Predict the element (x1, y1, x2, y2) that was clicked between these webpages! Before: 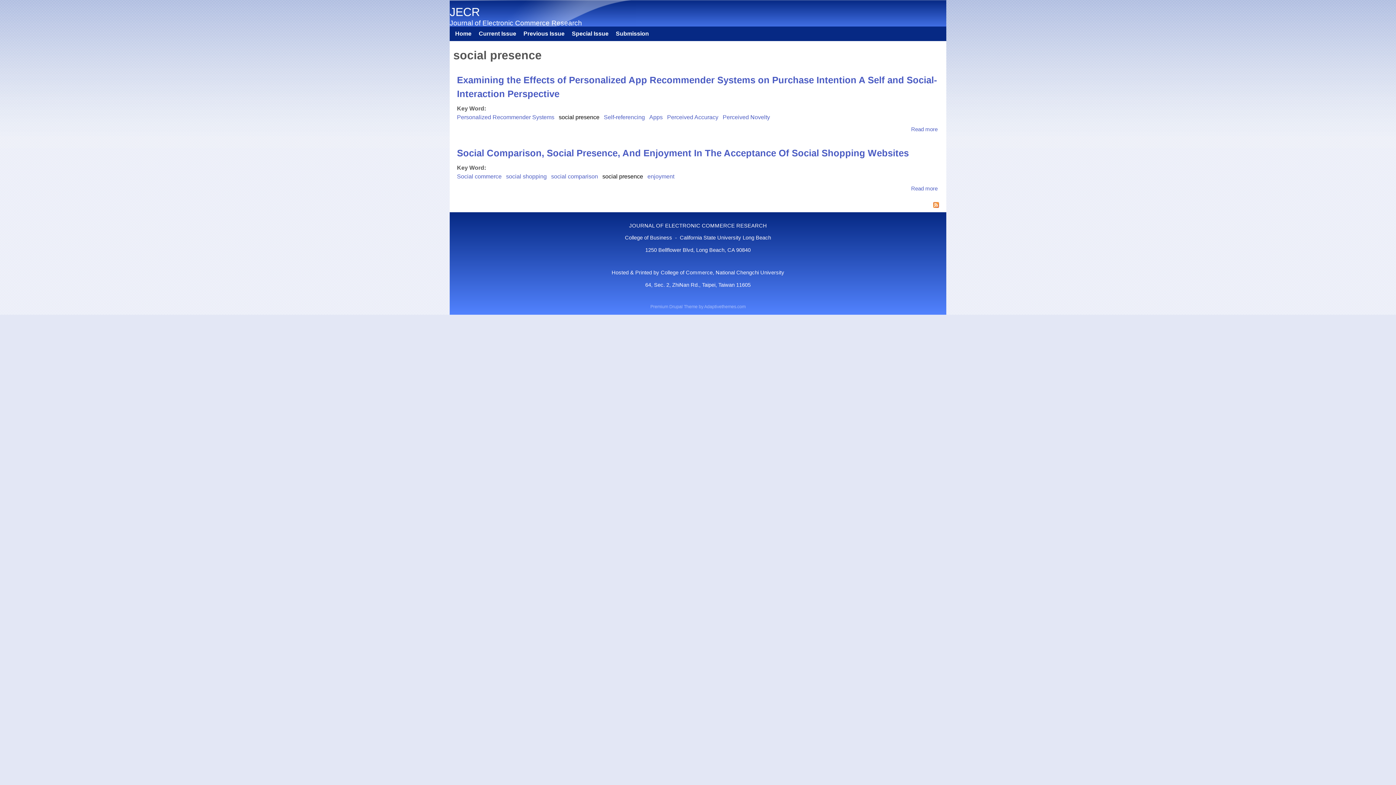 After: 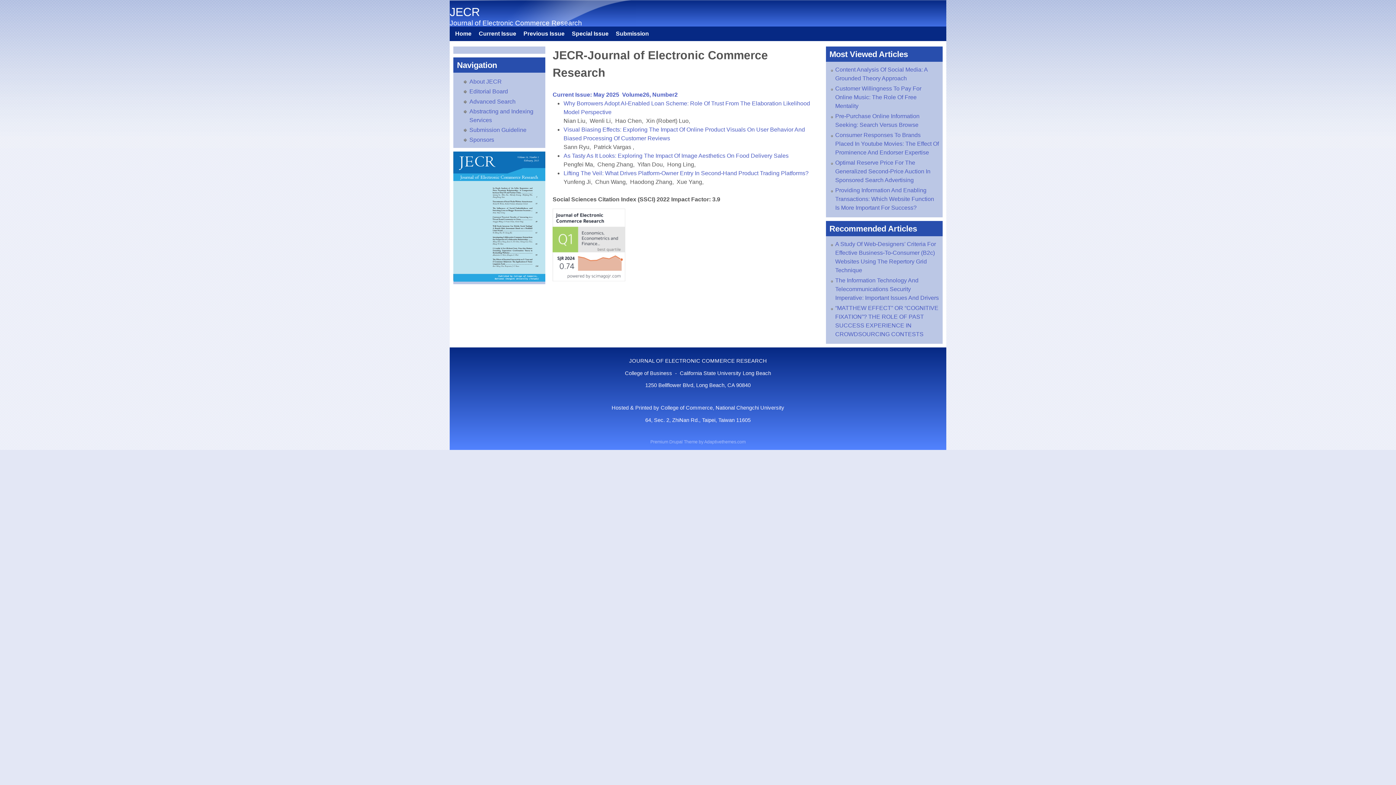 Action: label: Home bbox: (451, 30, 475, 36)